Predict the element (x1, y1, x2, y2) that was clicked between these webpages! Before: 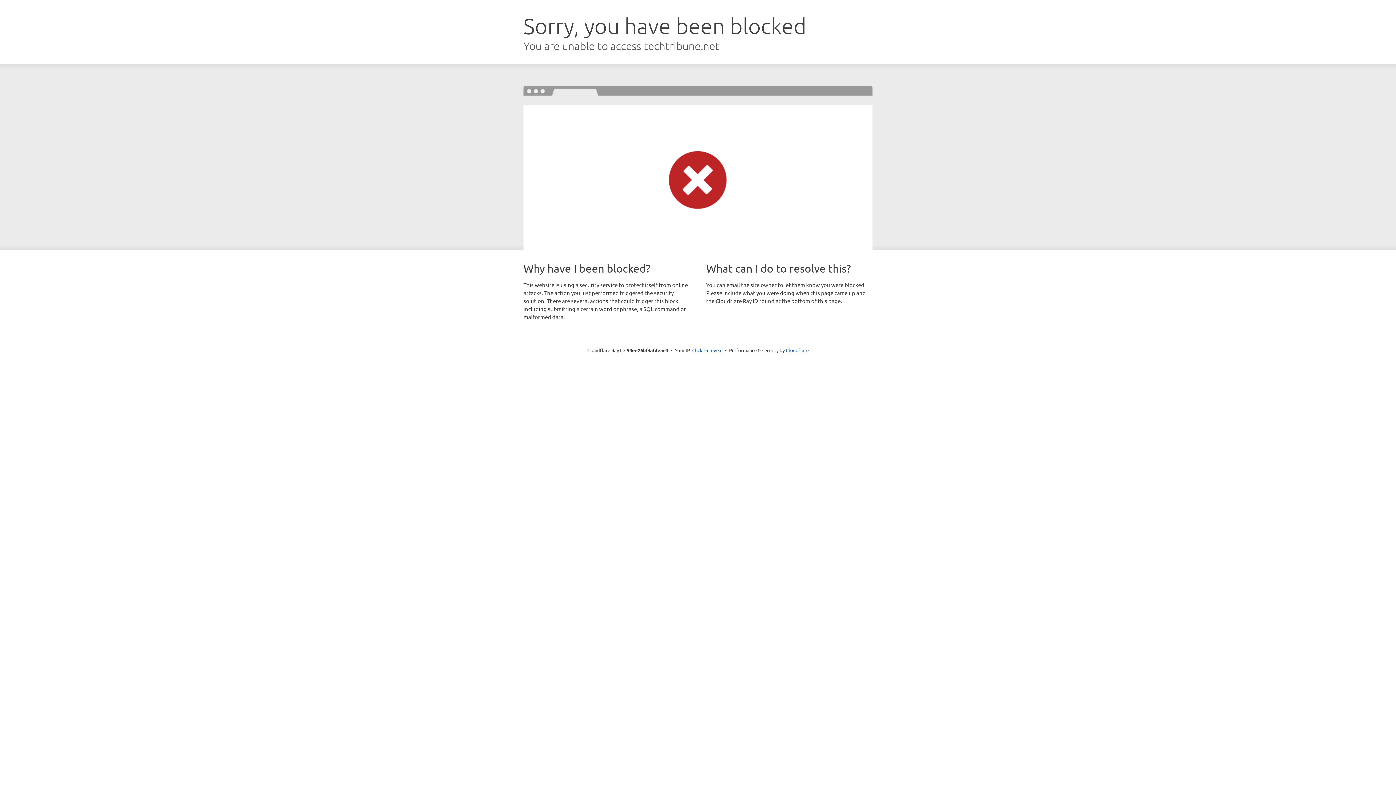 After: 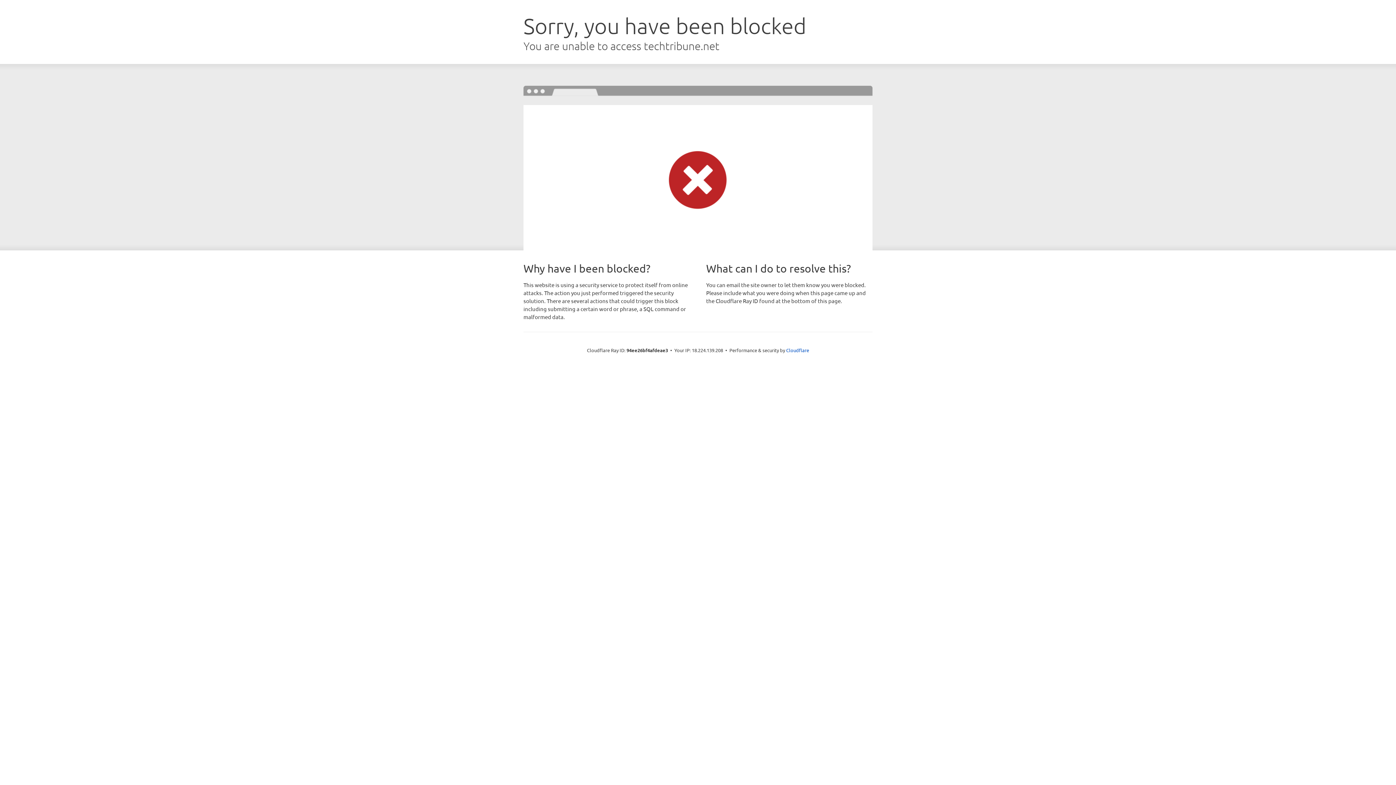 Action: bbox: (692, 346, 722, 353) label: Click to reveal